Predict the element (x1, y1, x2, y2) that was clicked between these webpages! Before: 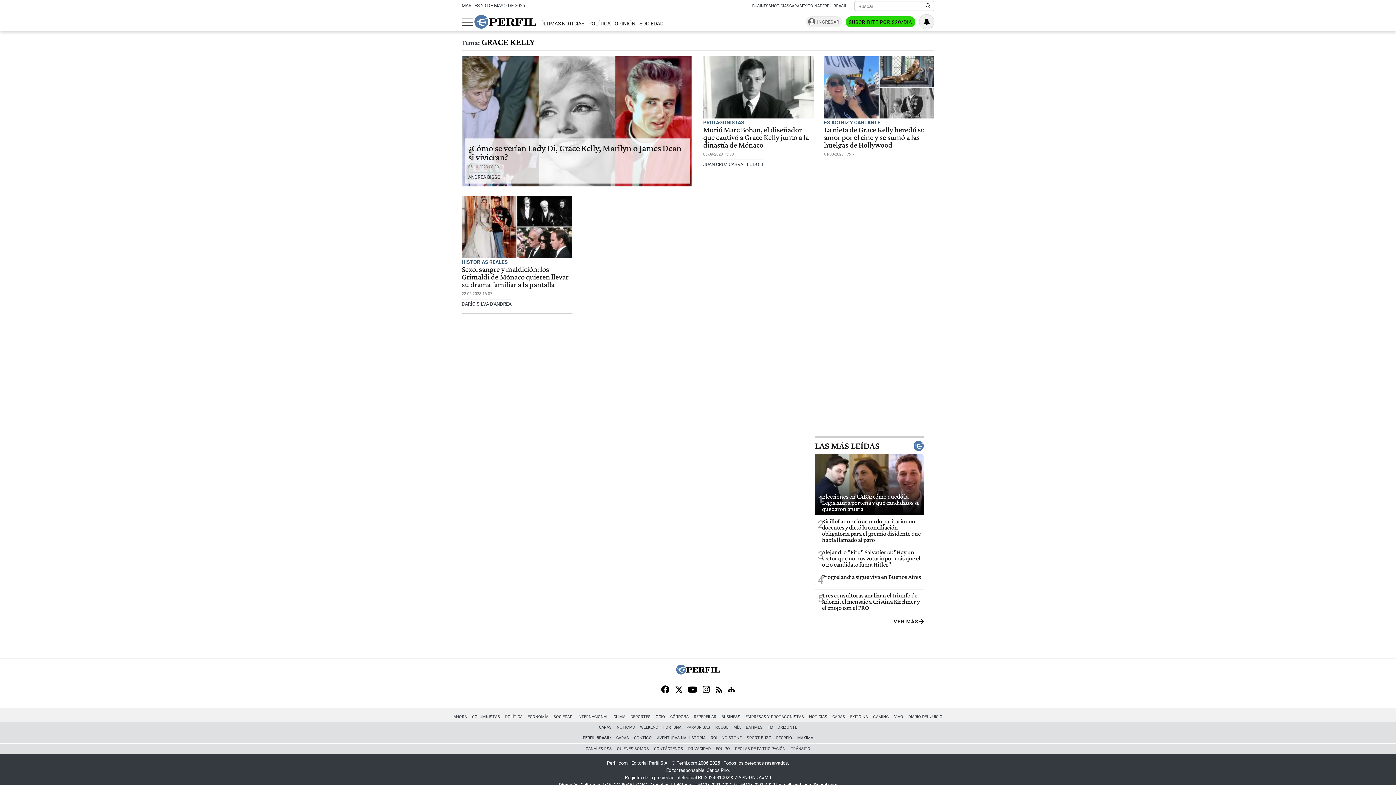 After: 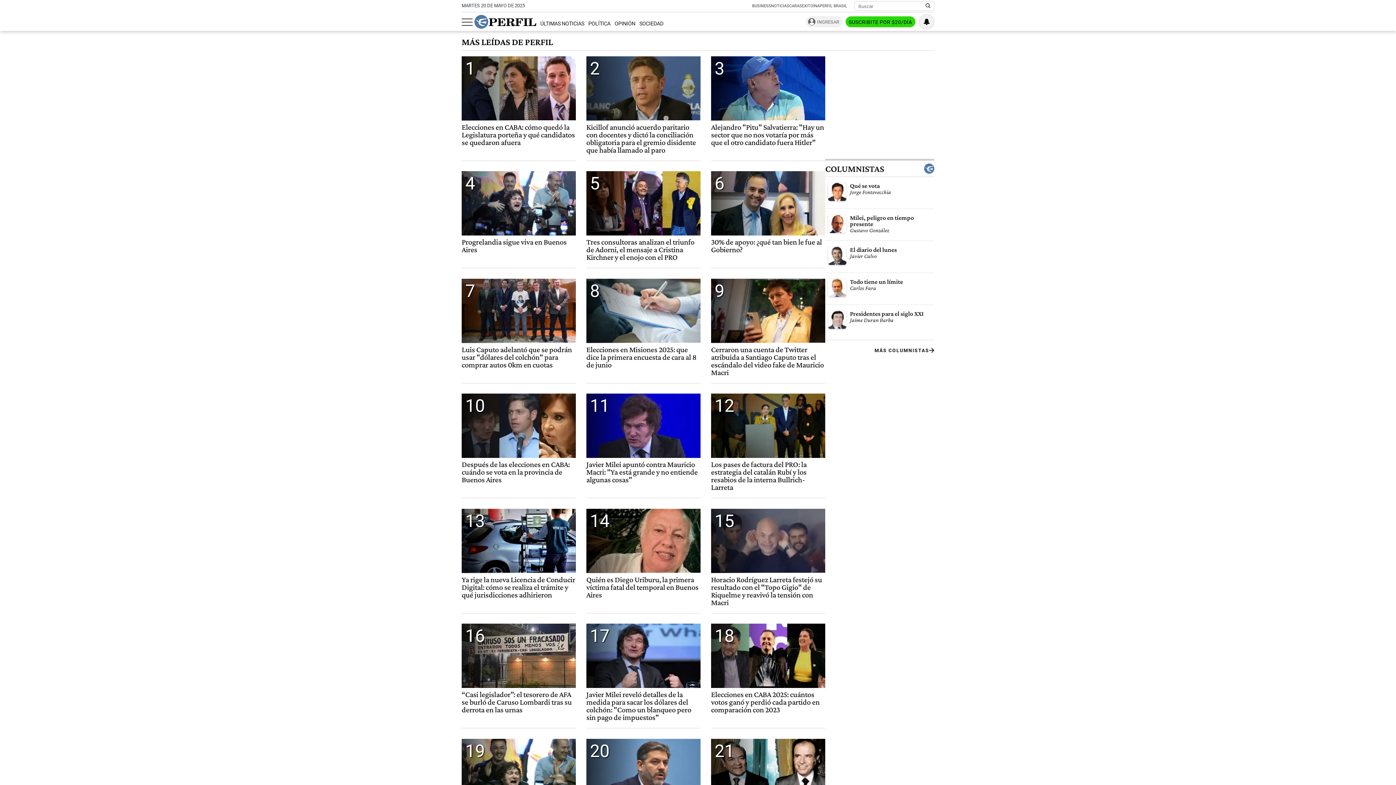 Action: bbox: (814, 440, 924, 451) label: LAS MÁS LEÍDAS